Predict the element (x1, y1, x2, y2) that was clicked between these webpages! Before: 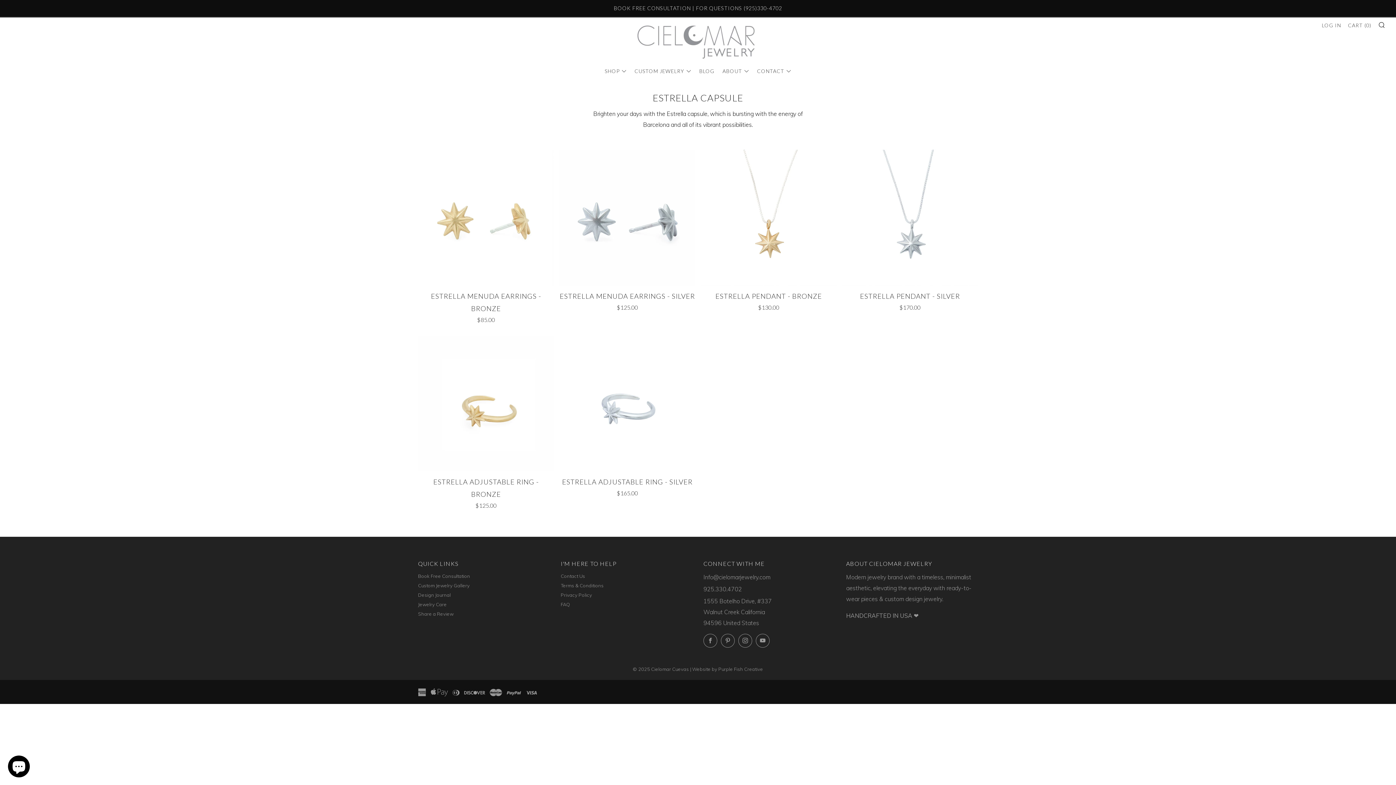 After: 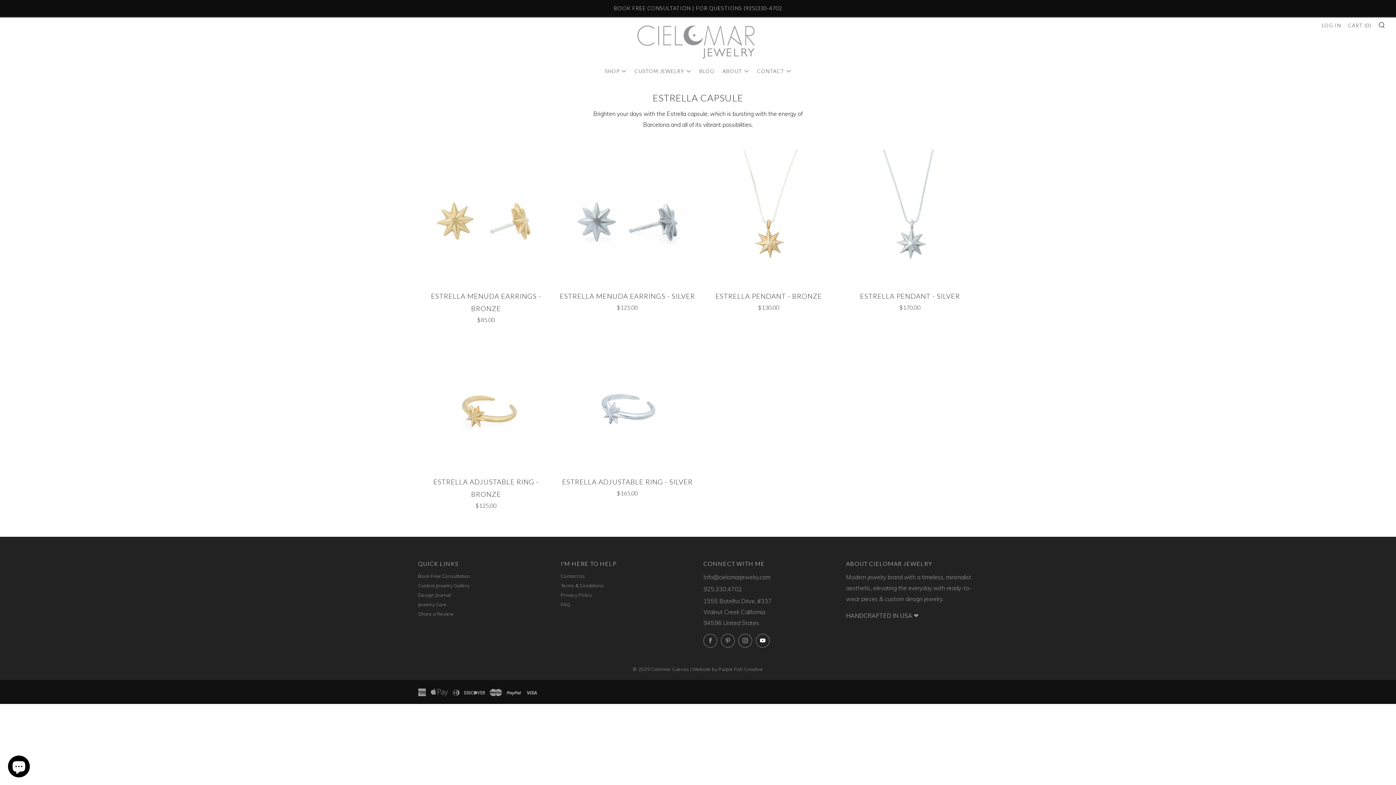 Action: bbox: (756, 634, 769, 648) label: 	
YouTube